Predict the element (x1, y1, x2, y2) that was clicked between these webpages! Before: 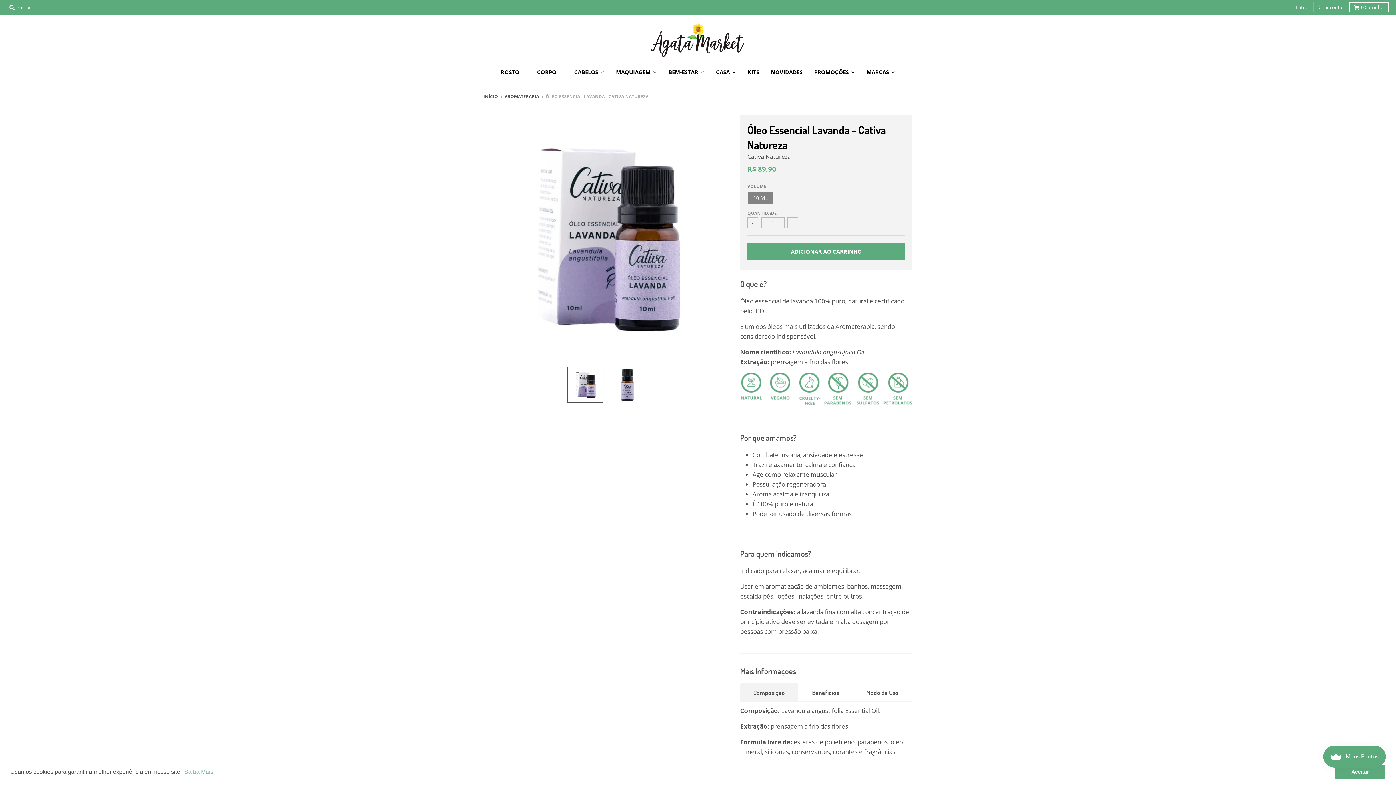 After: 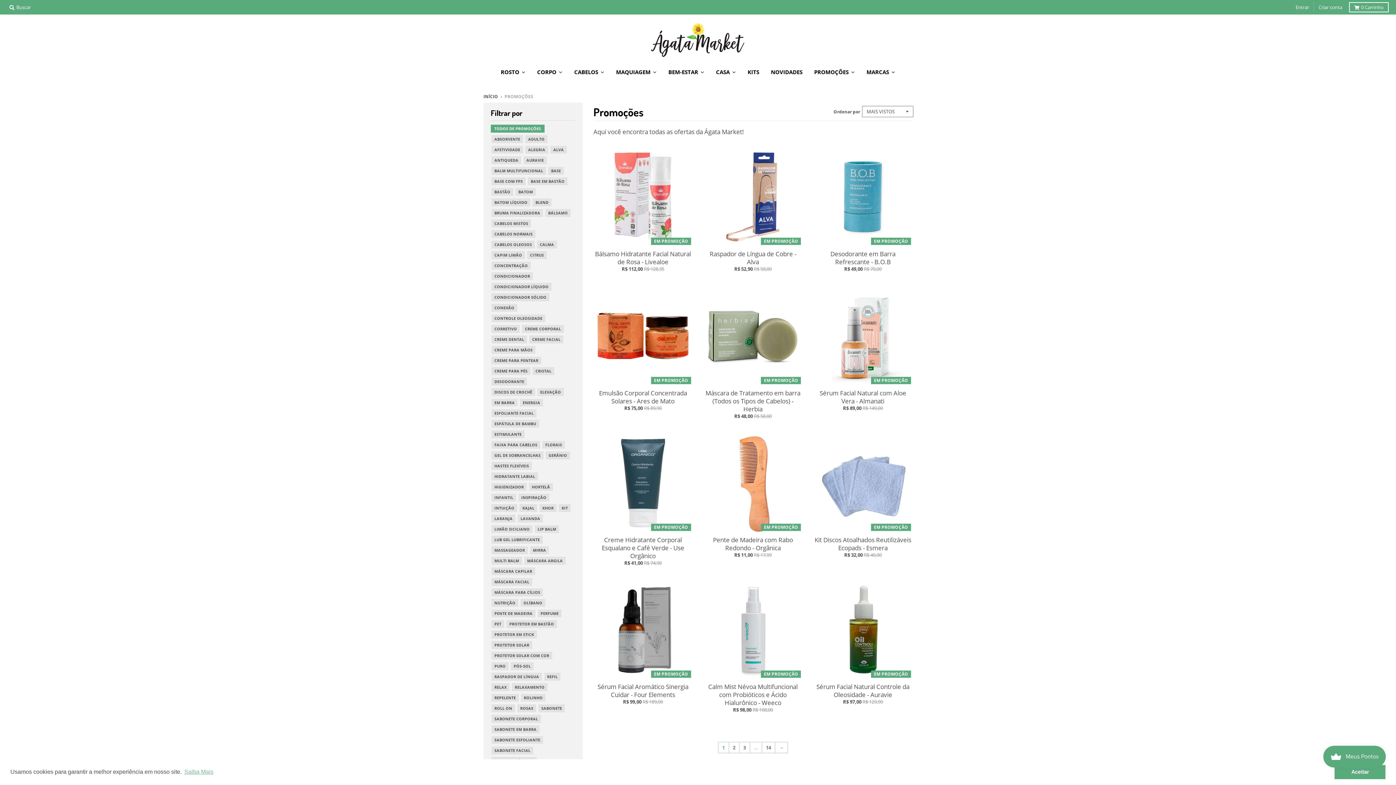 Action: label: PROMOÇÕES bbox: (808, 62, 860, 81)